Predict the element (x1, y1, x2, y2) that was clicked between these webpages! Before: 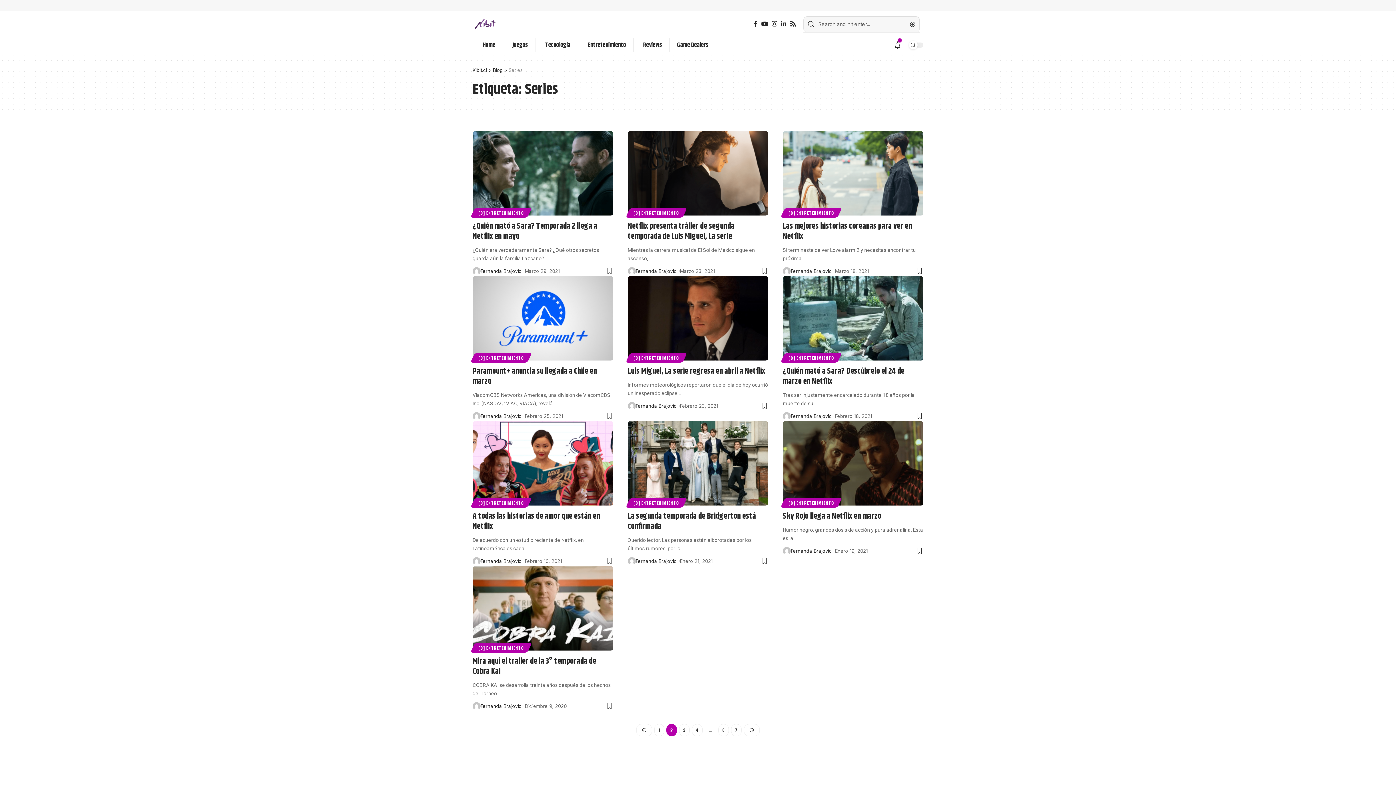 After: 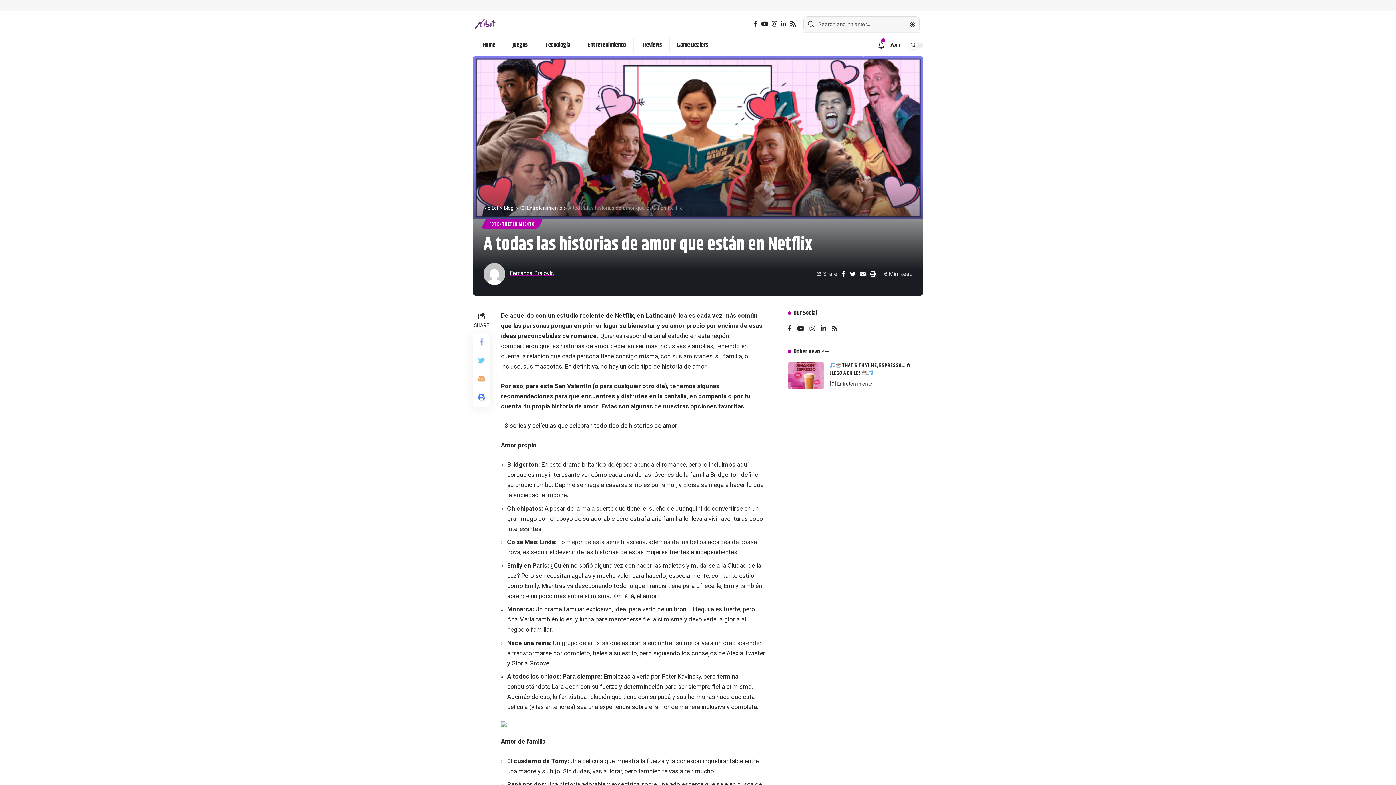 Action: bbox: (472, 421, 613, 505)